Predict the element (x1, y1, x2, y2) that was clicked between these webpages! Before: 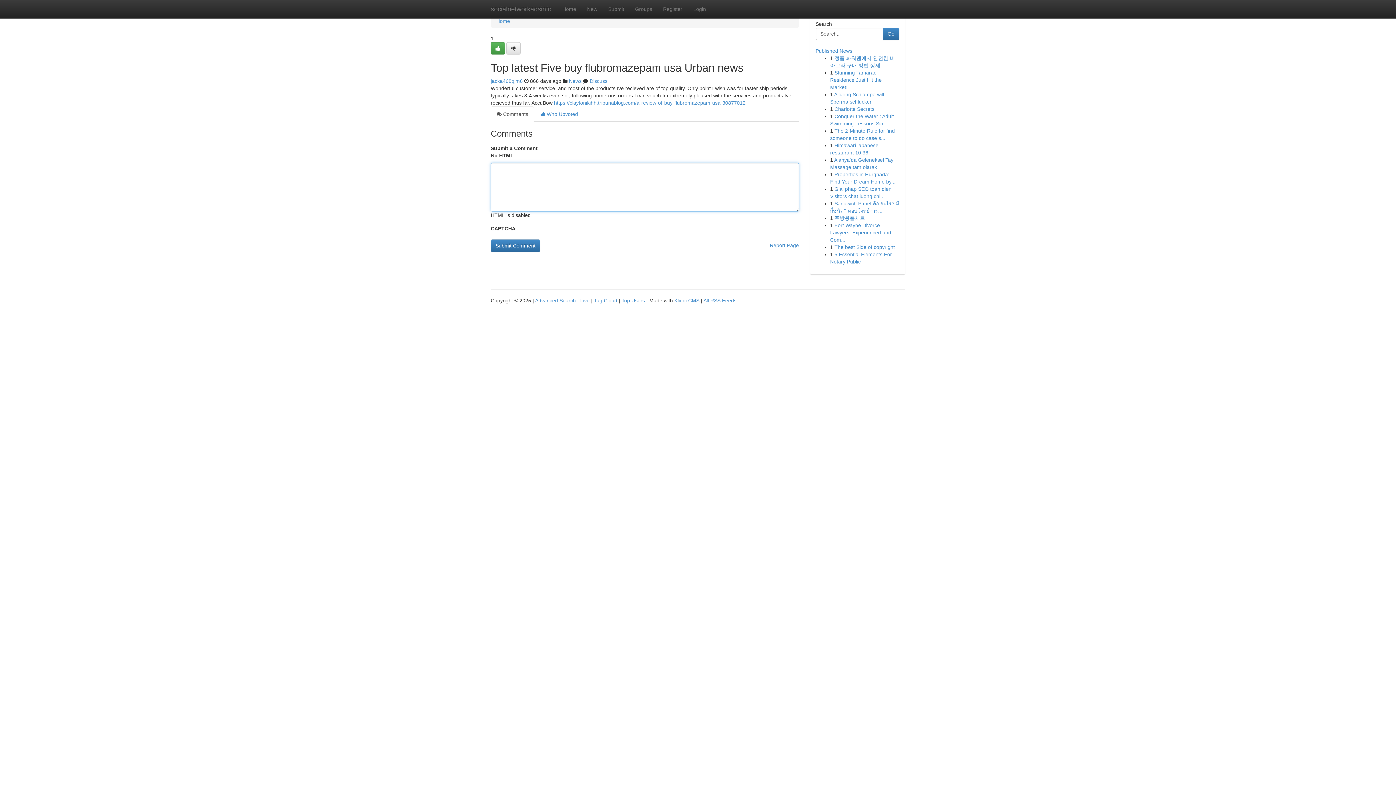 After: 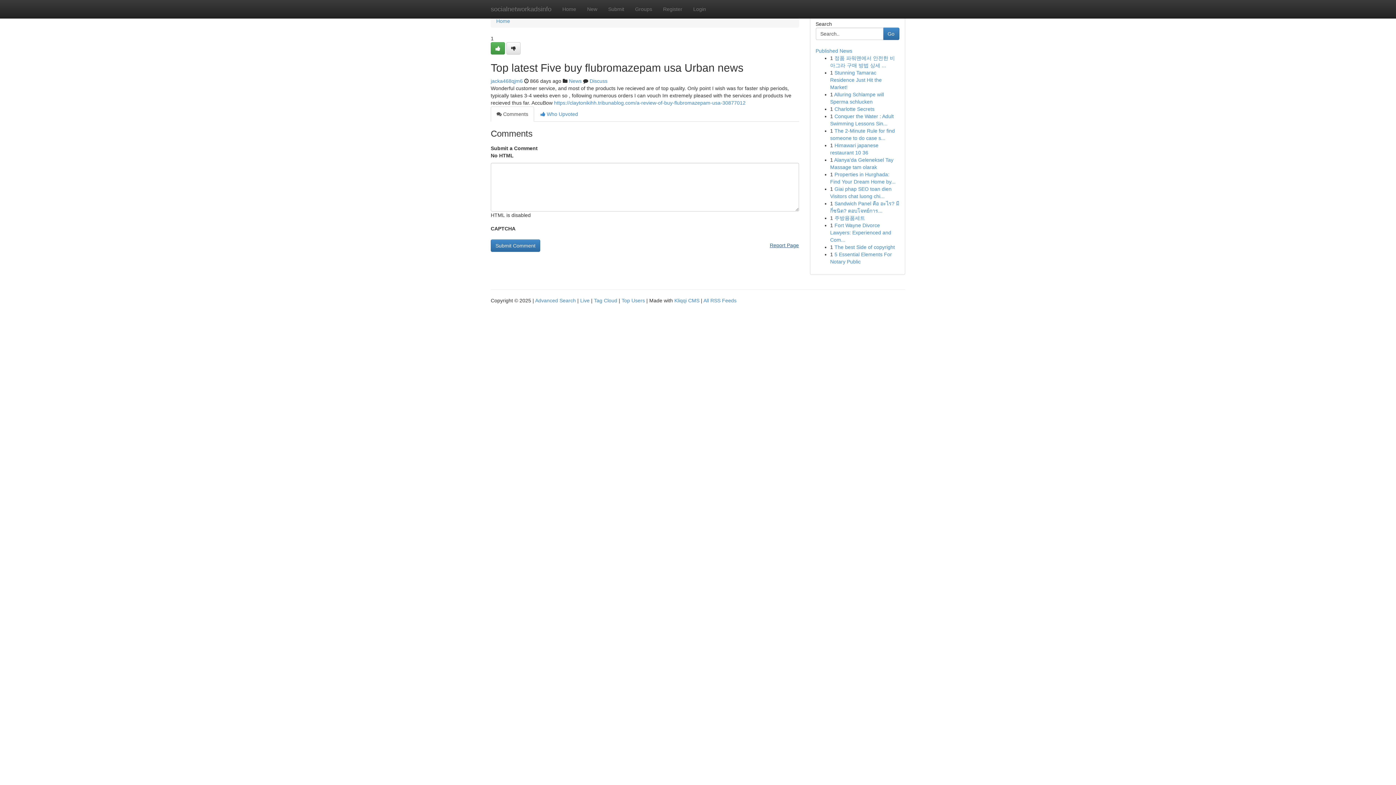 Action: bbox: (770, 239, 799, 251) label: Report Page